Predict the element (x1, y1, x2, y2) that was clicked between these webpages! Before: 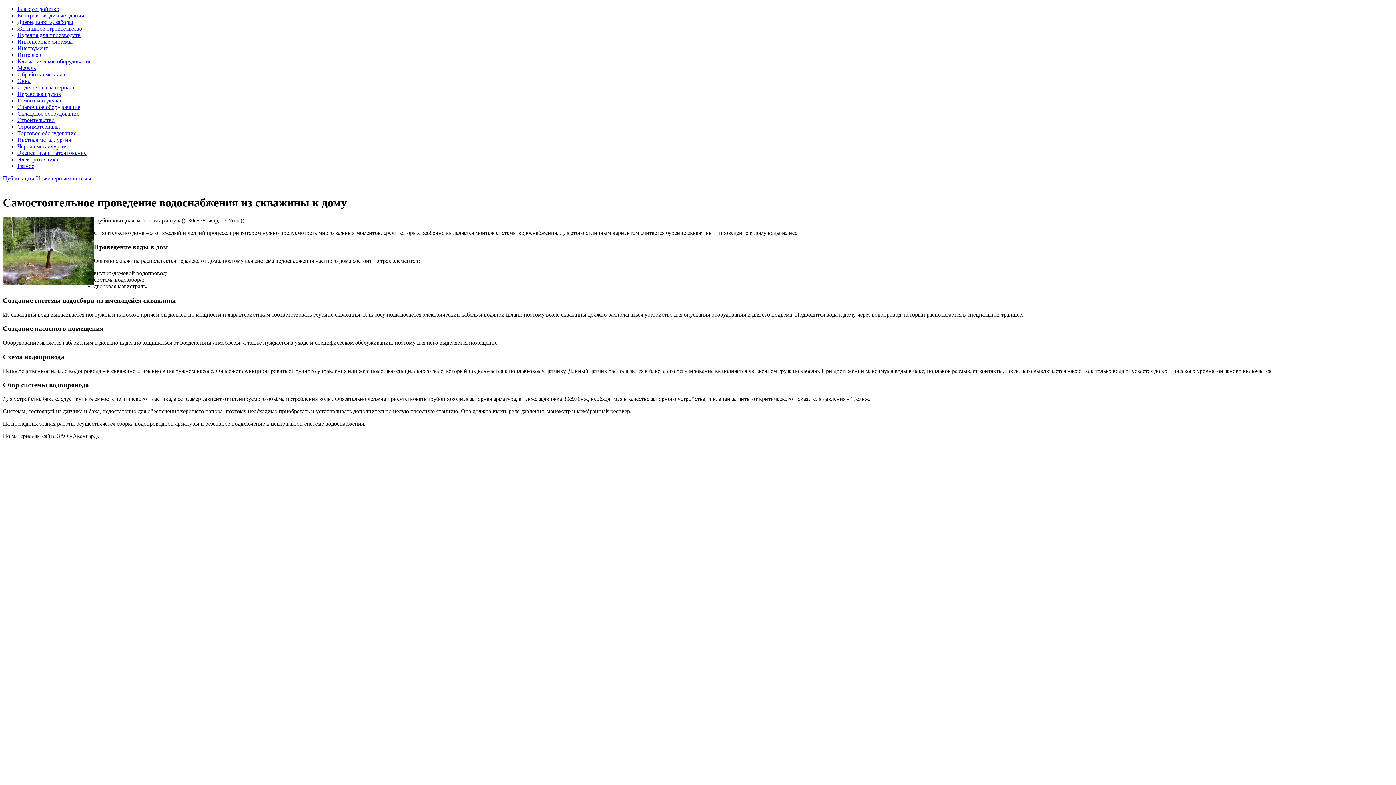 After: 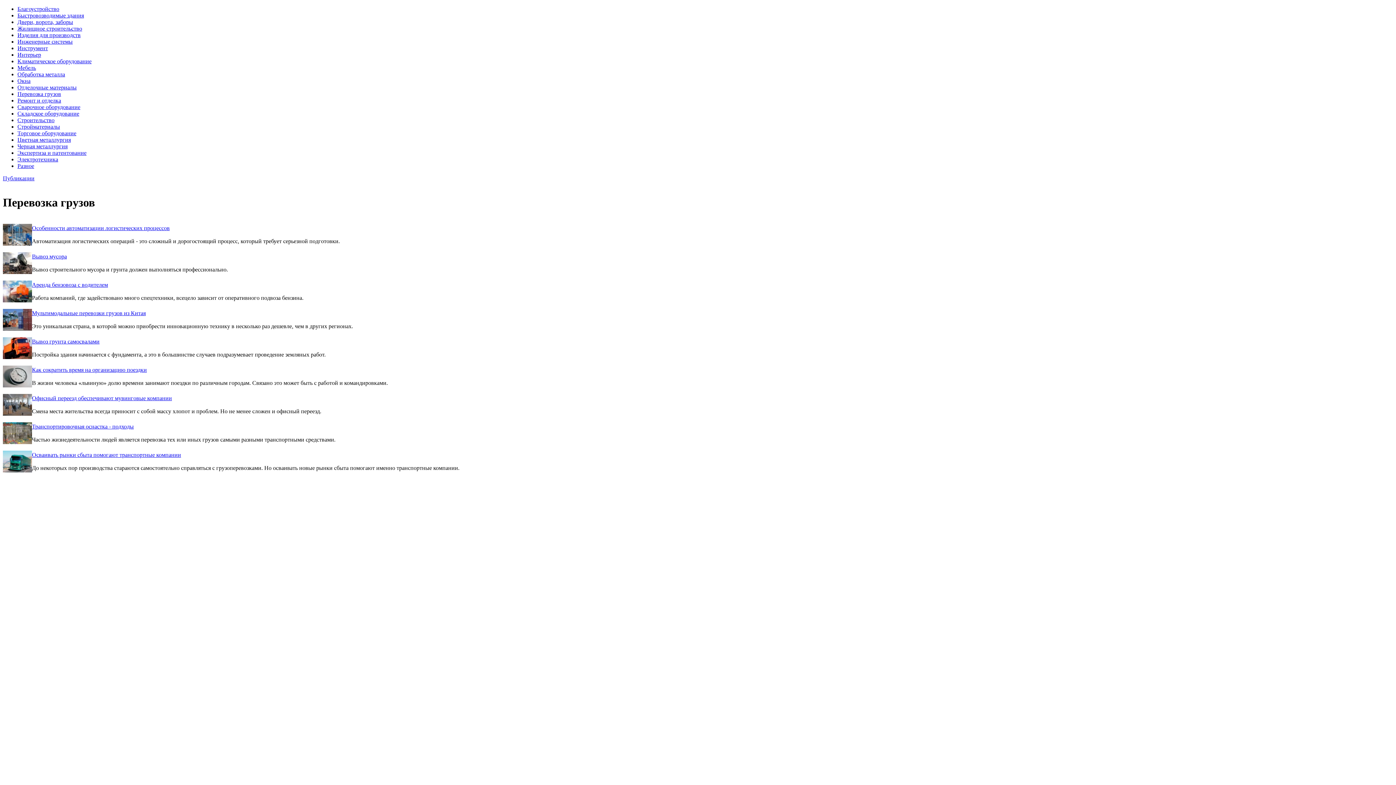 Action: label: Перевозка грузов bbox: (17, 90, 61, 97)